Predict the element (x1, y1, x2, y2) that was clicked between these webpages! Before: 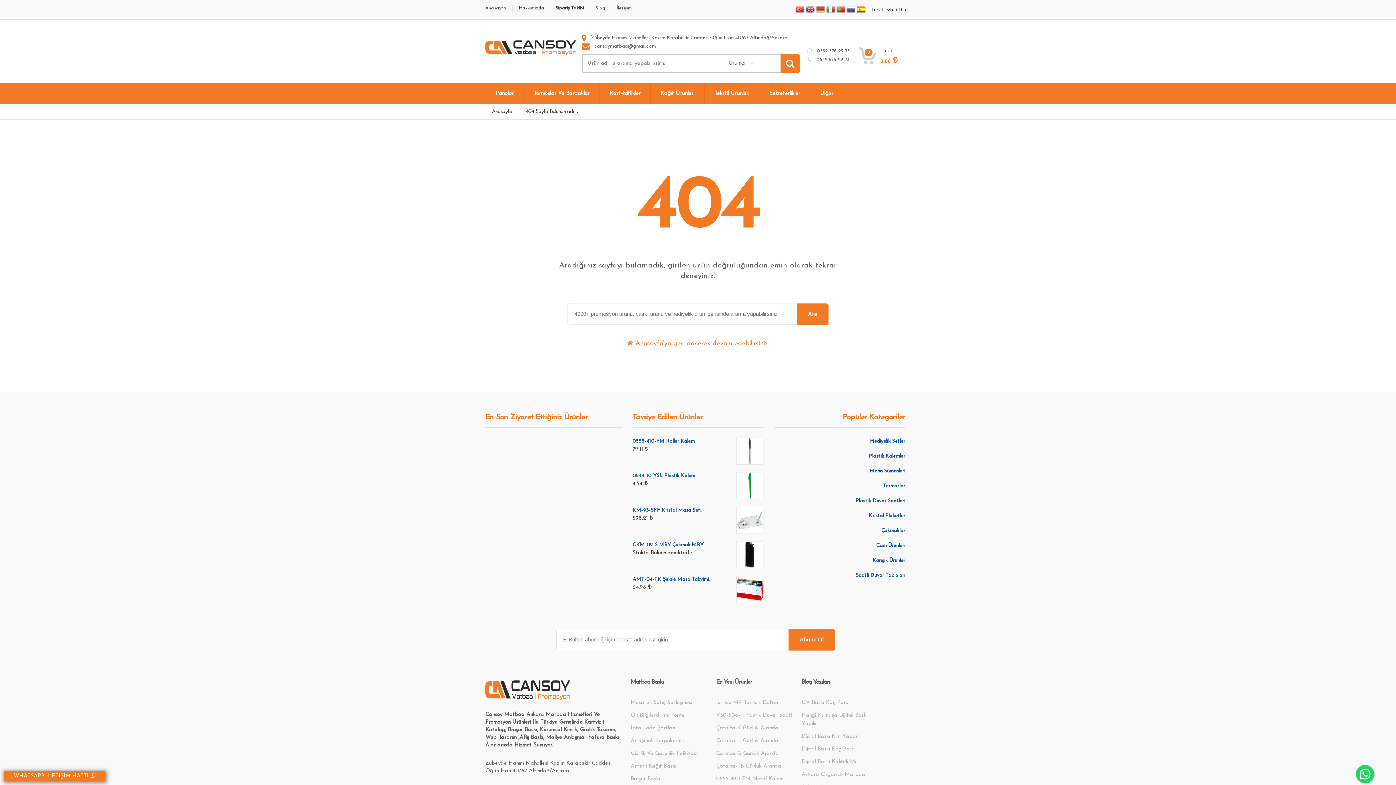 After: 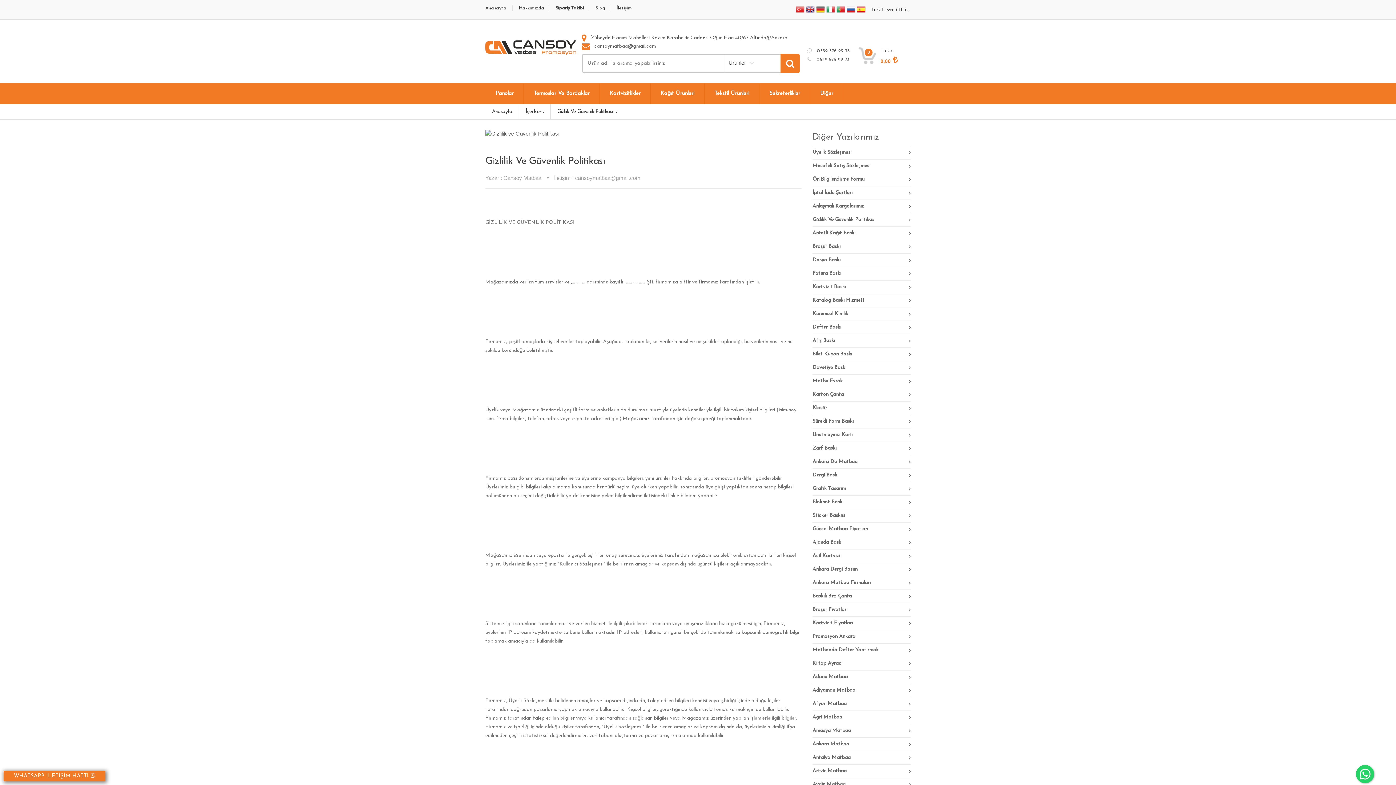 Action: bbox: (630, 751, 697, 756) label: Gizlilik Ve Güvenlik Politikası